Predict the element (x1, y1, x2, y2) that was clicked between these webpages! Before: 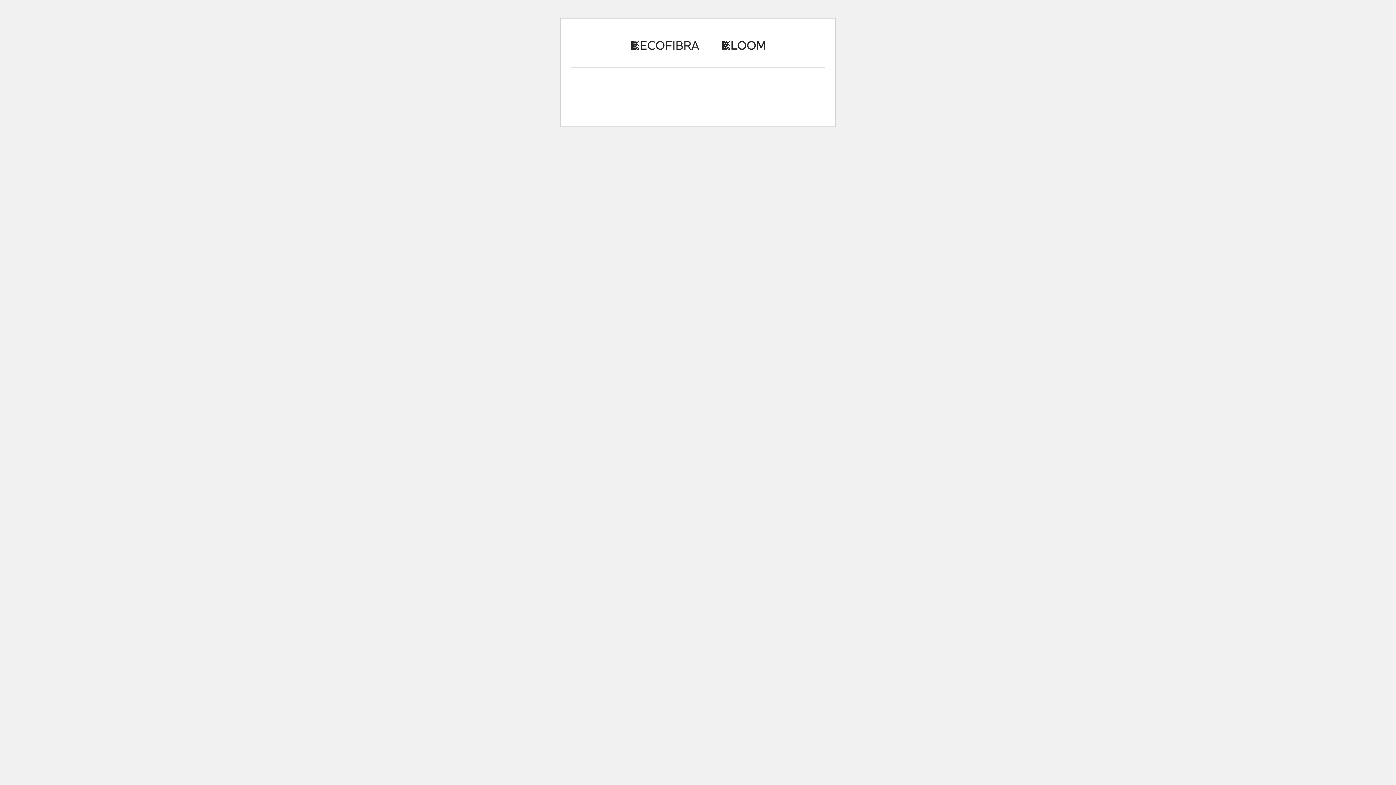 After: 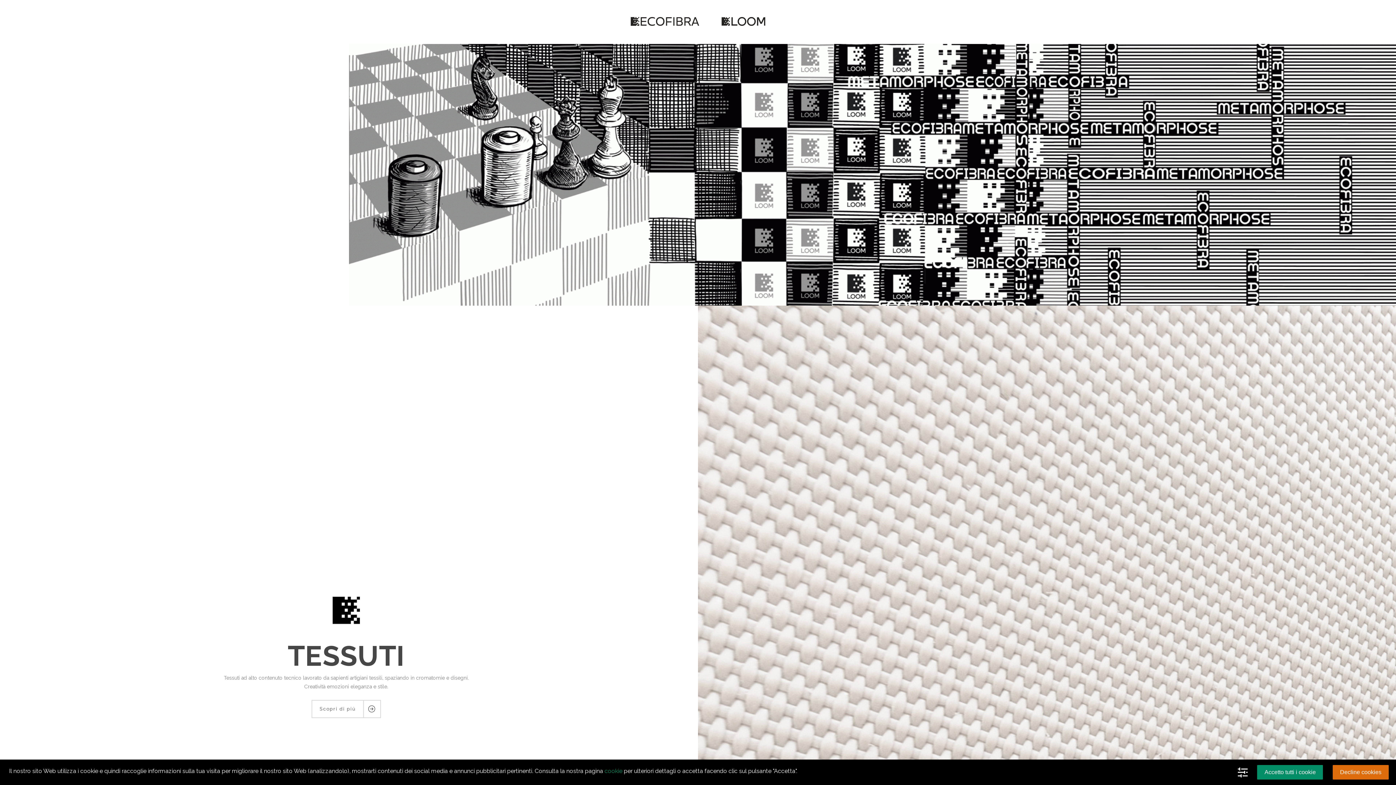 Action: bbox: (621, 46, 701, 52)